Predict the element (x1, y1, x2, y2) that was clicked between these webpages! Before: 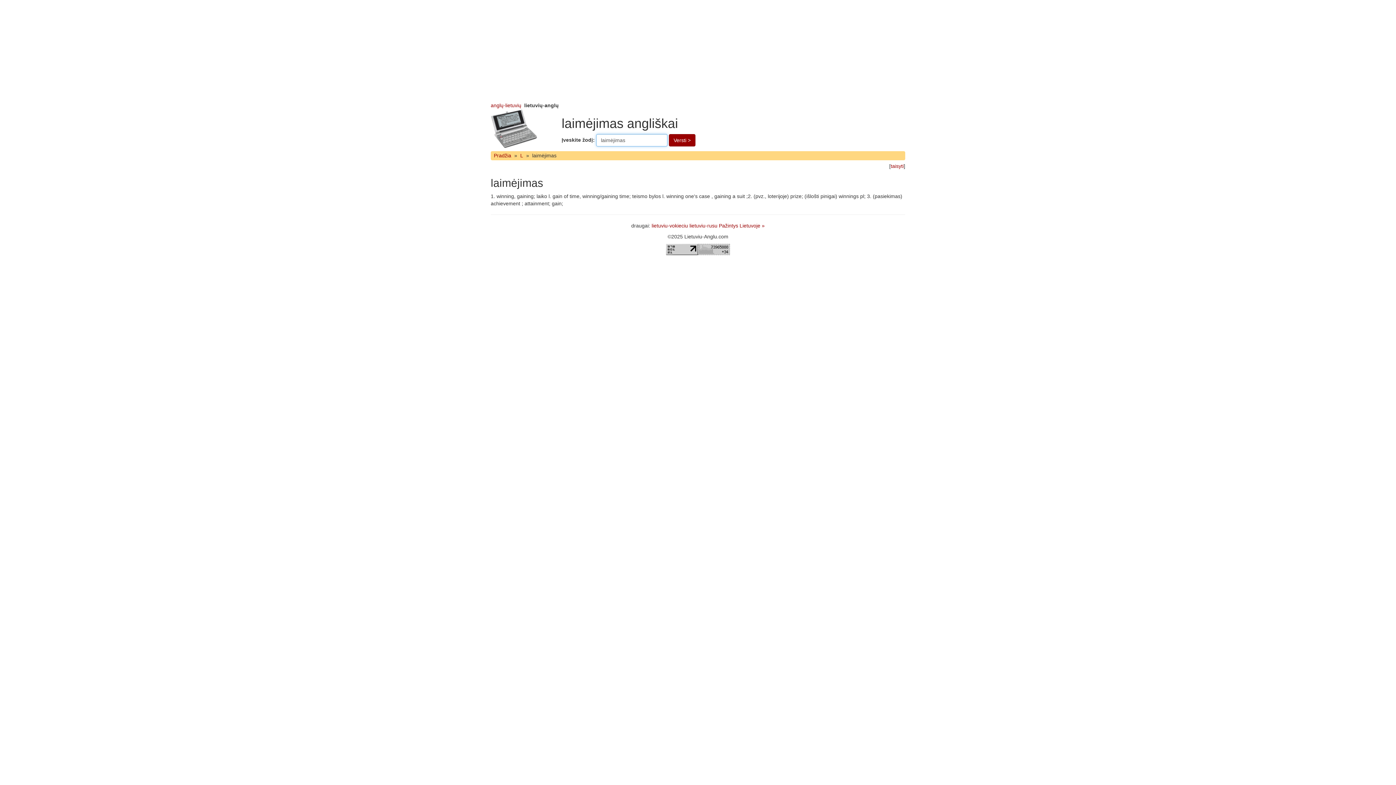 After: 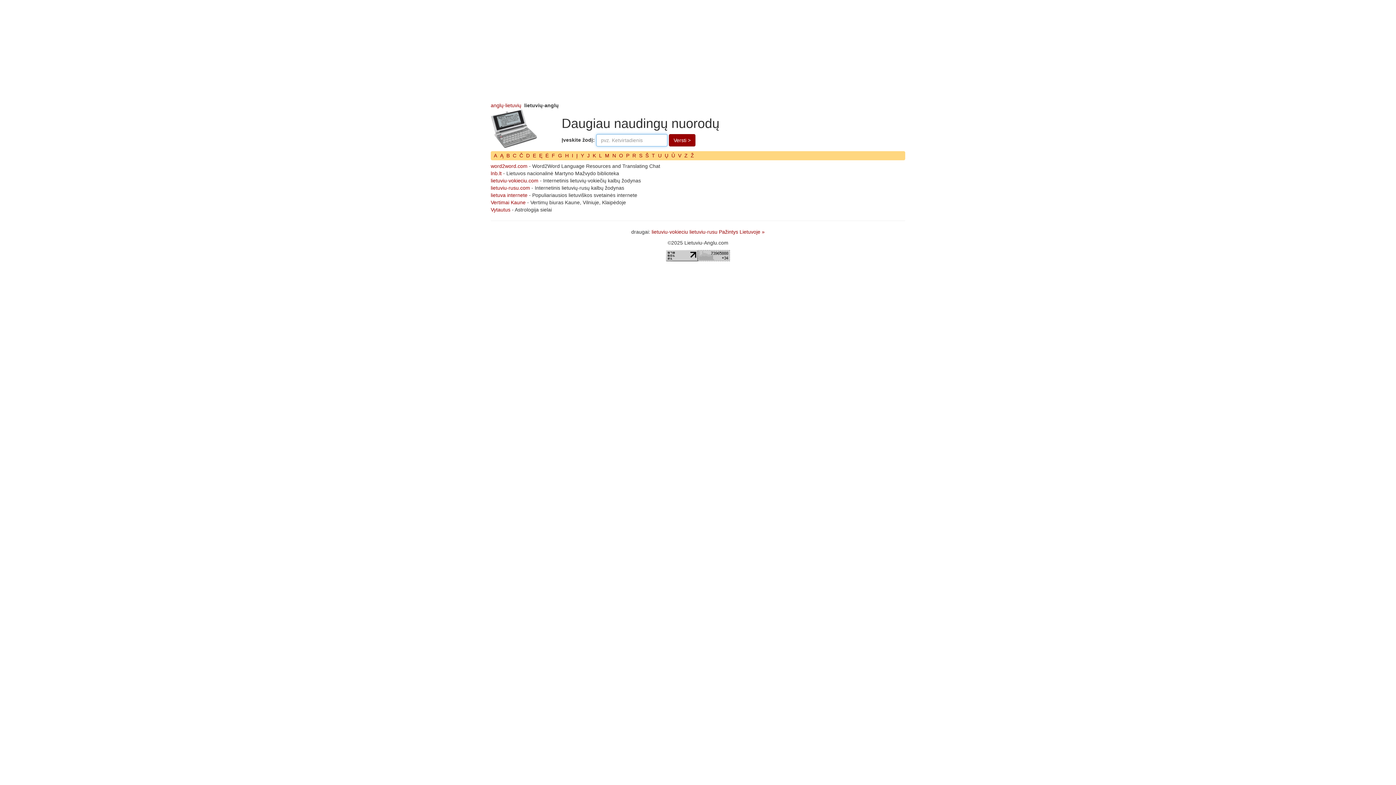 Action: label: » bbox: (762, 222, 764, 228)